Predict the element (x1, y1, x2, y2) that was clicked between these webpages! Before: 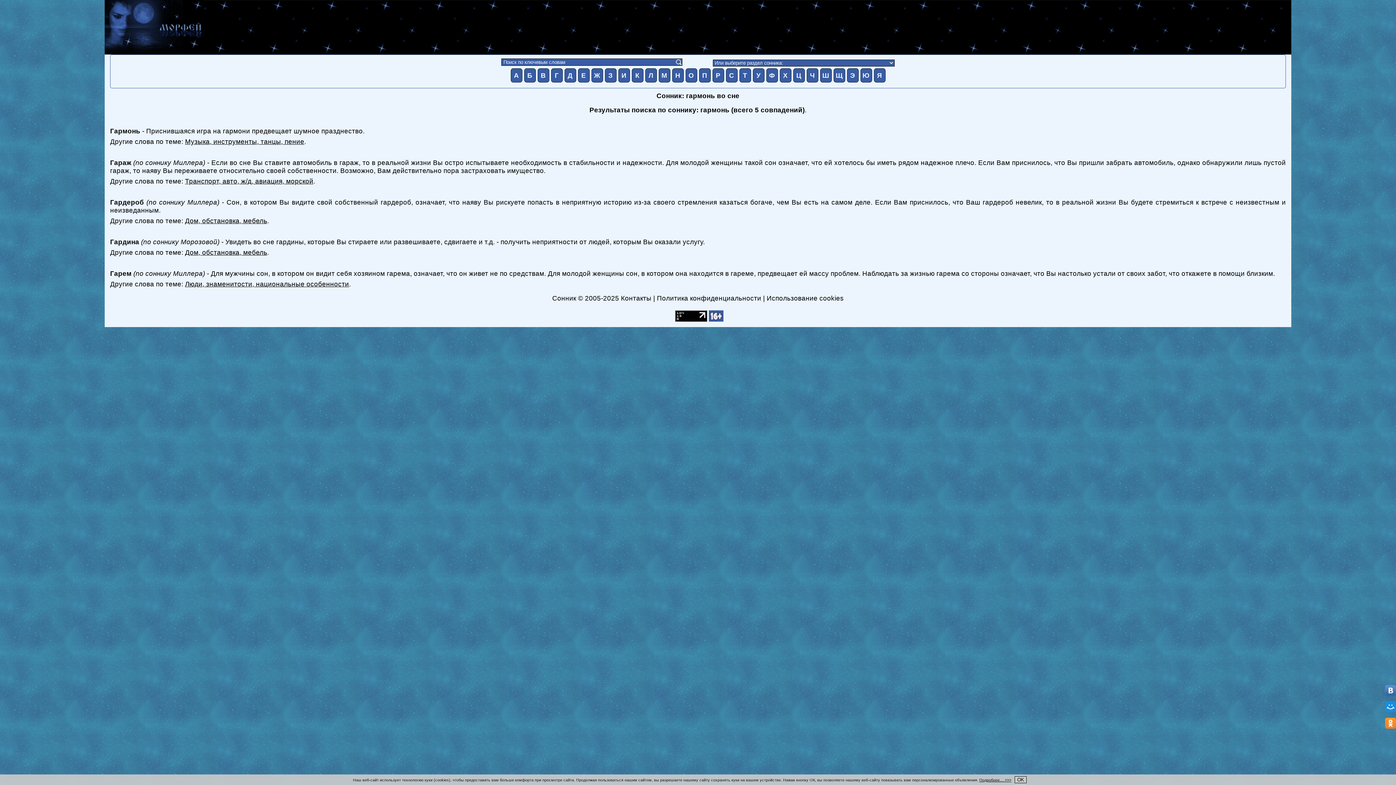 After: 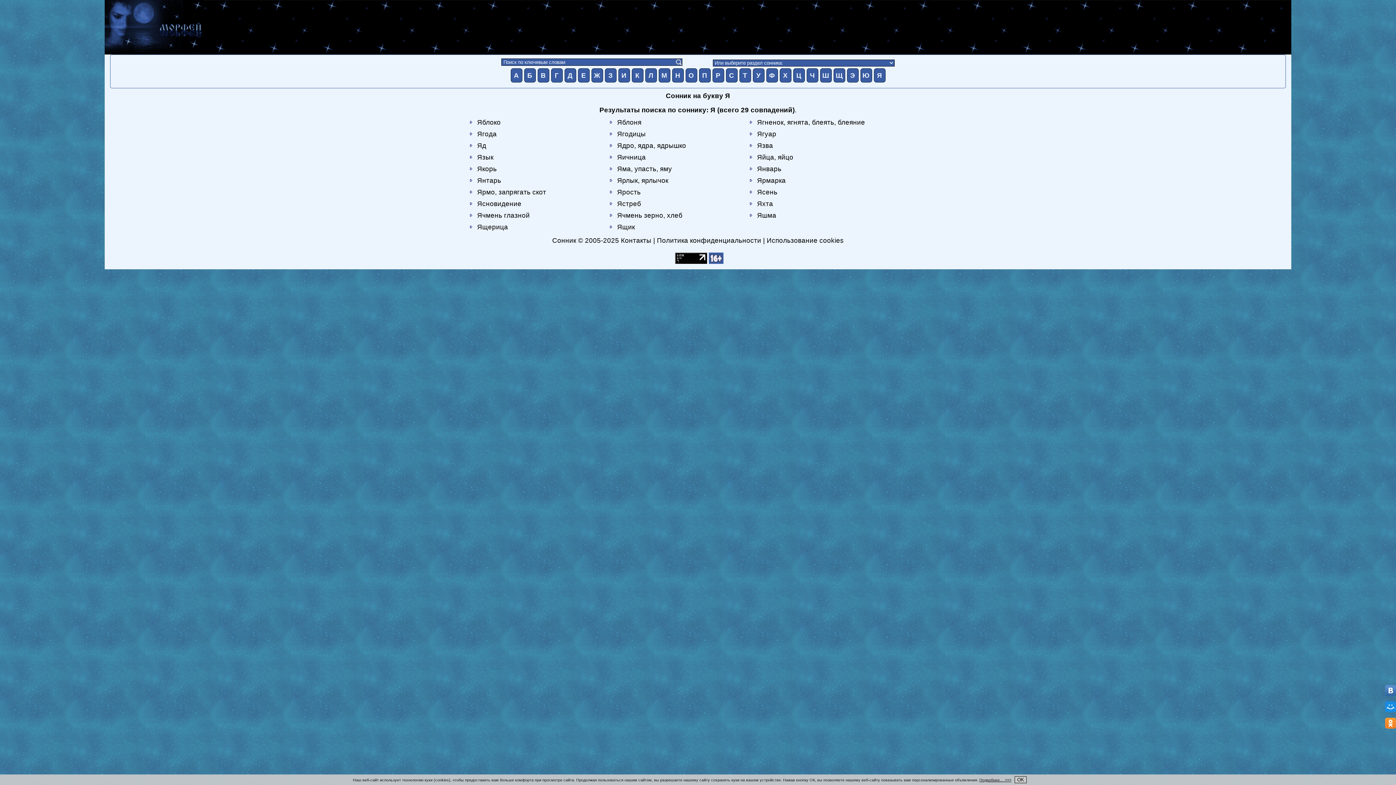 Action: bbox: (874, 68, 885, 82) label: Я